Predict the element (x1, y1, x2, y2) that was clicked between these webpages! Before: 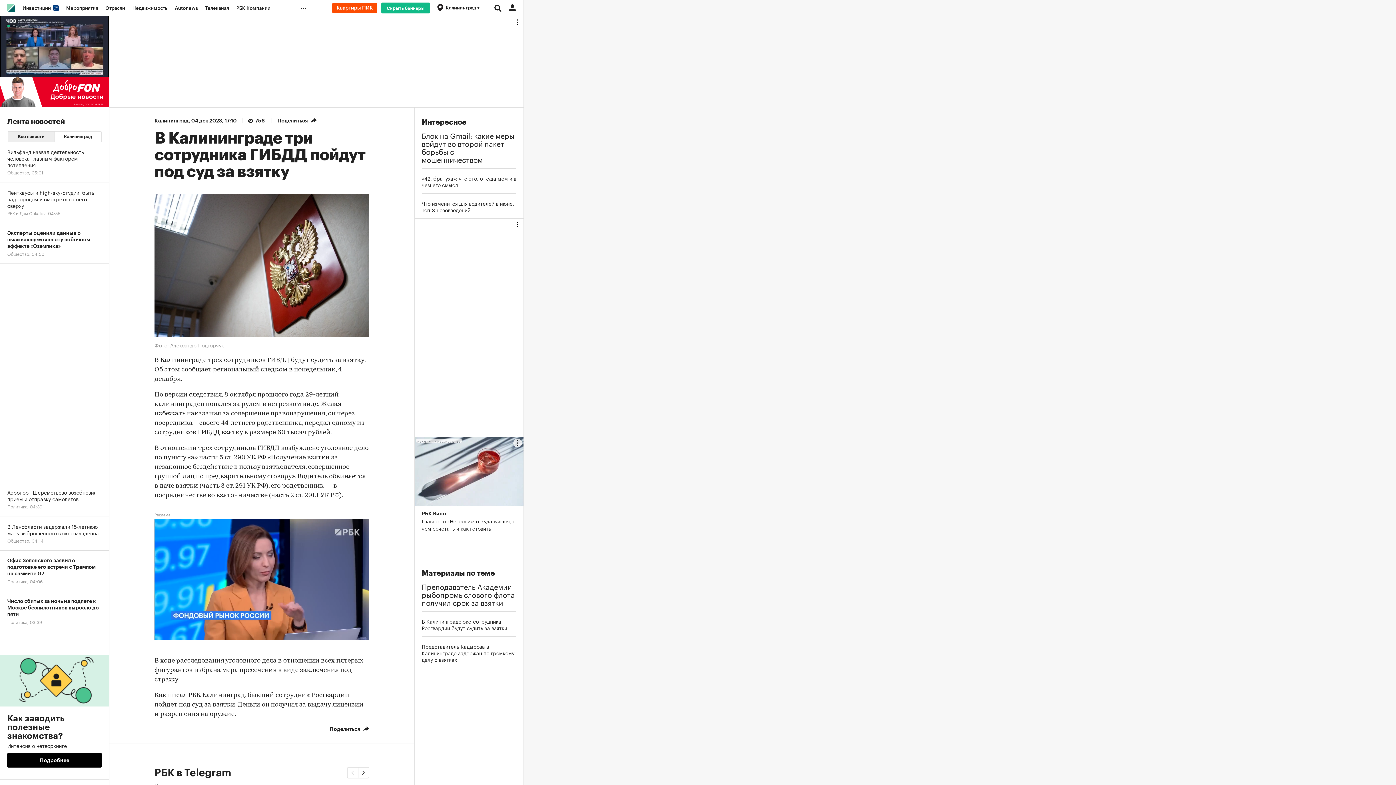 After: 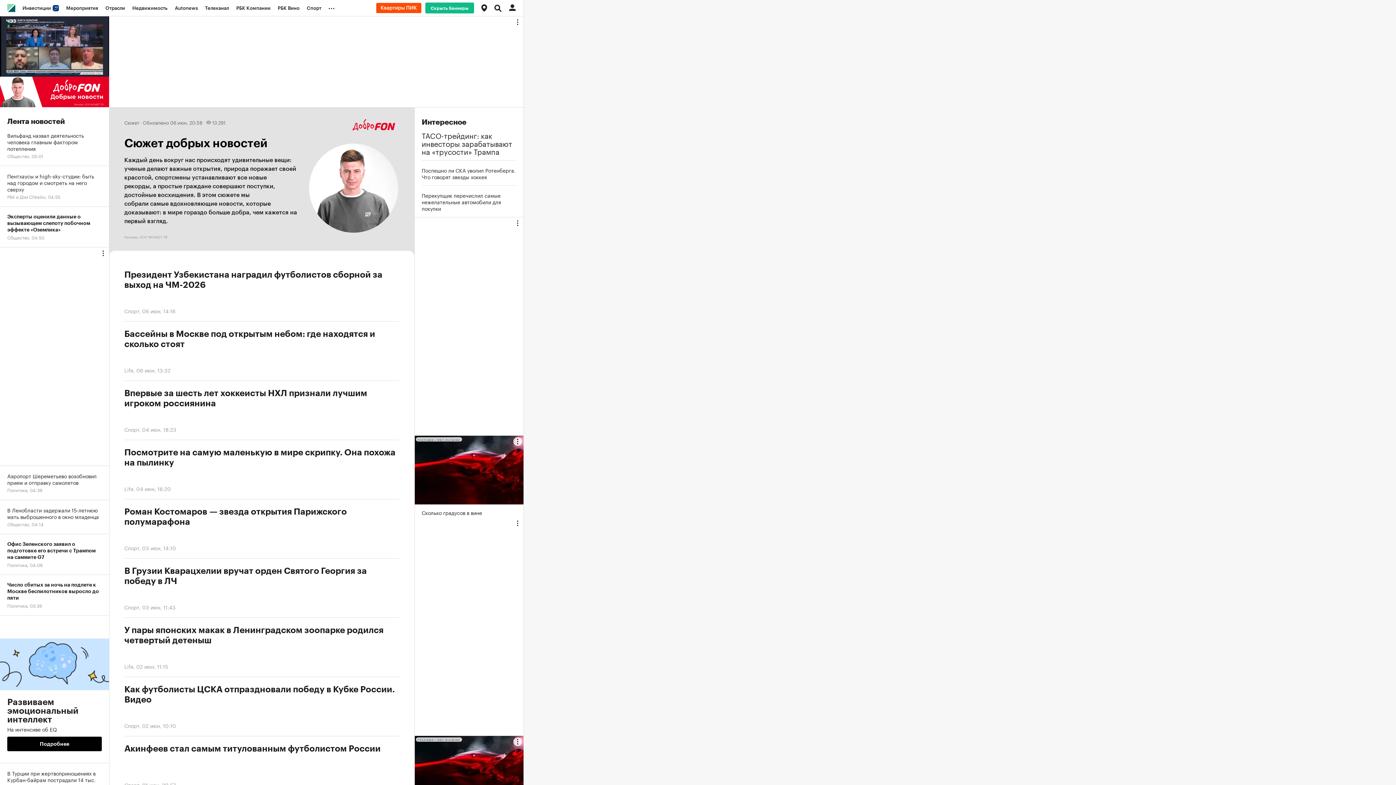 Action: bbox: (0, 76, 109, 107)